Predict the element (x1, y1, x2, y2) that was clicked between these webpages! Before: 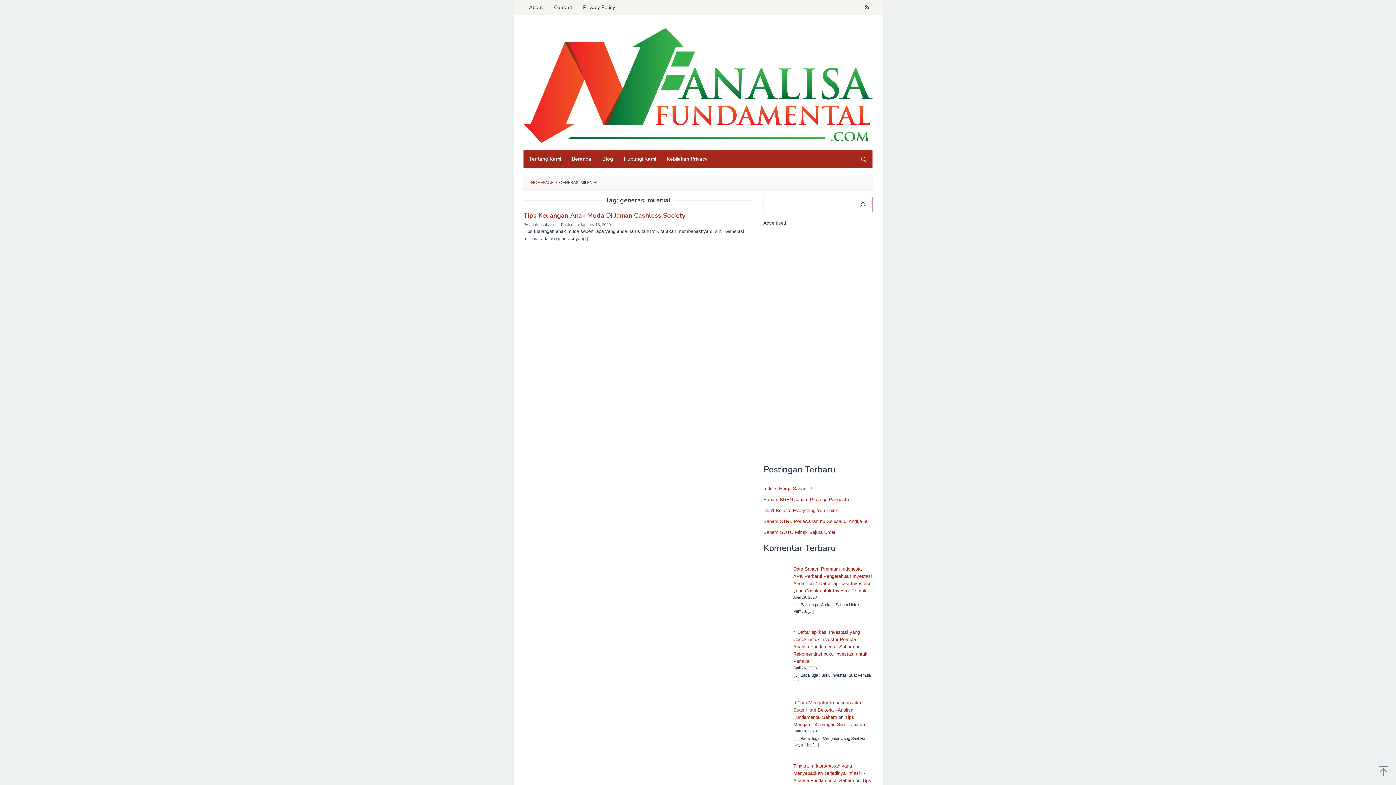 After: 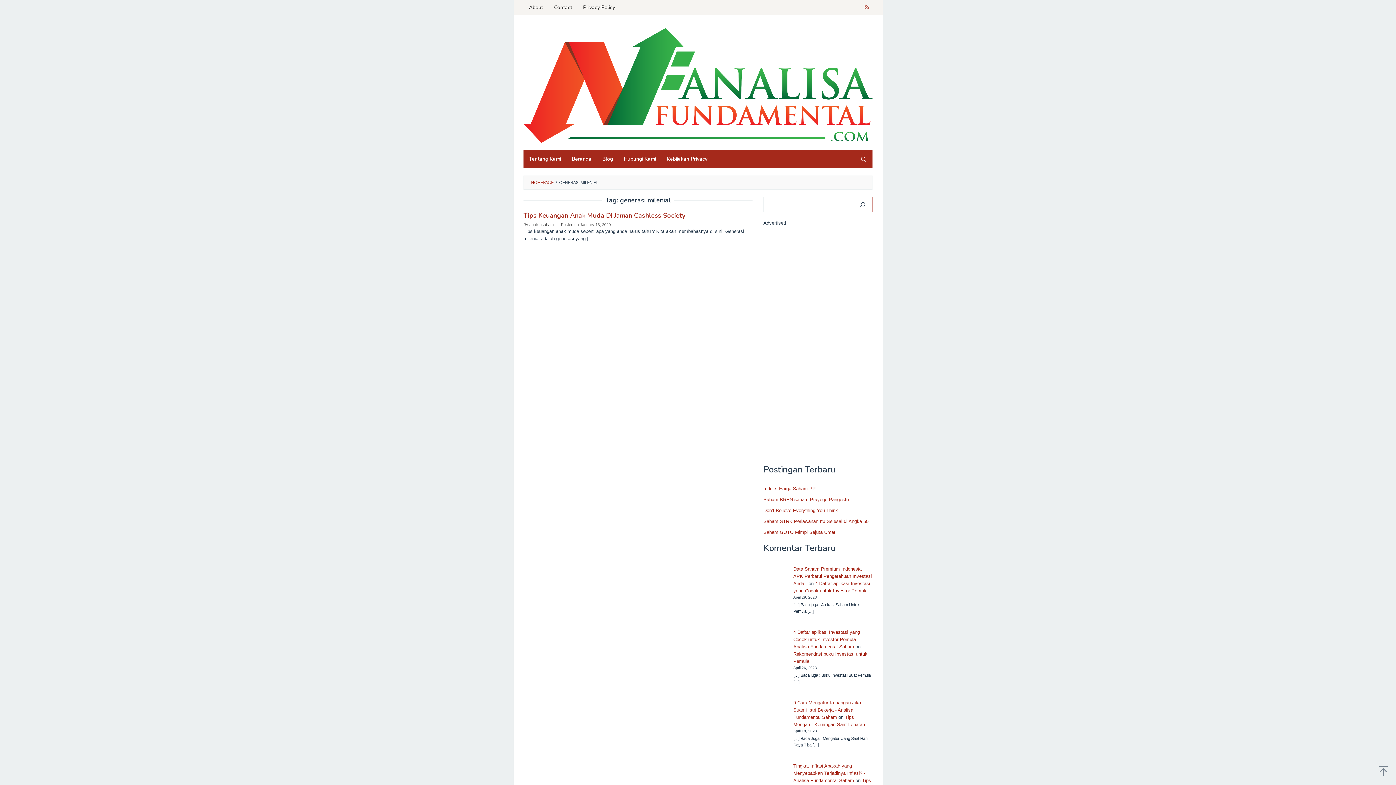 Action: bbox: (861, 0, 872, 15)